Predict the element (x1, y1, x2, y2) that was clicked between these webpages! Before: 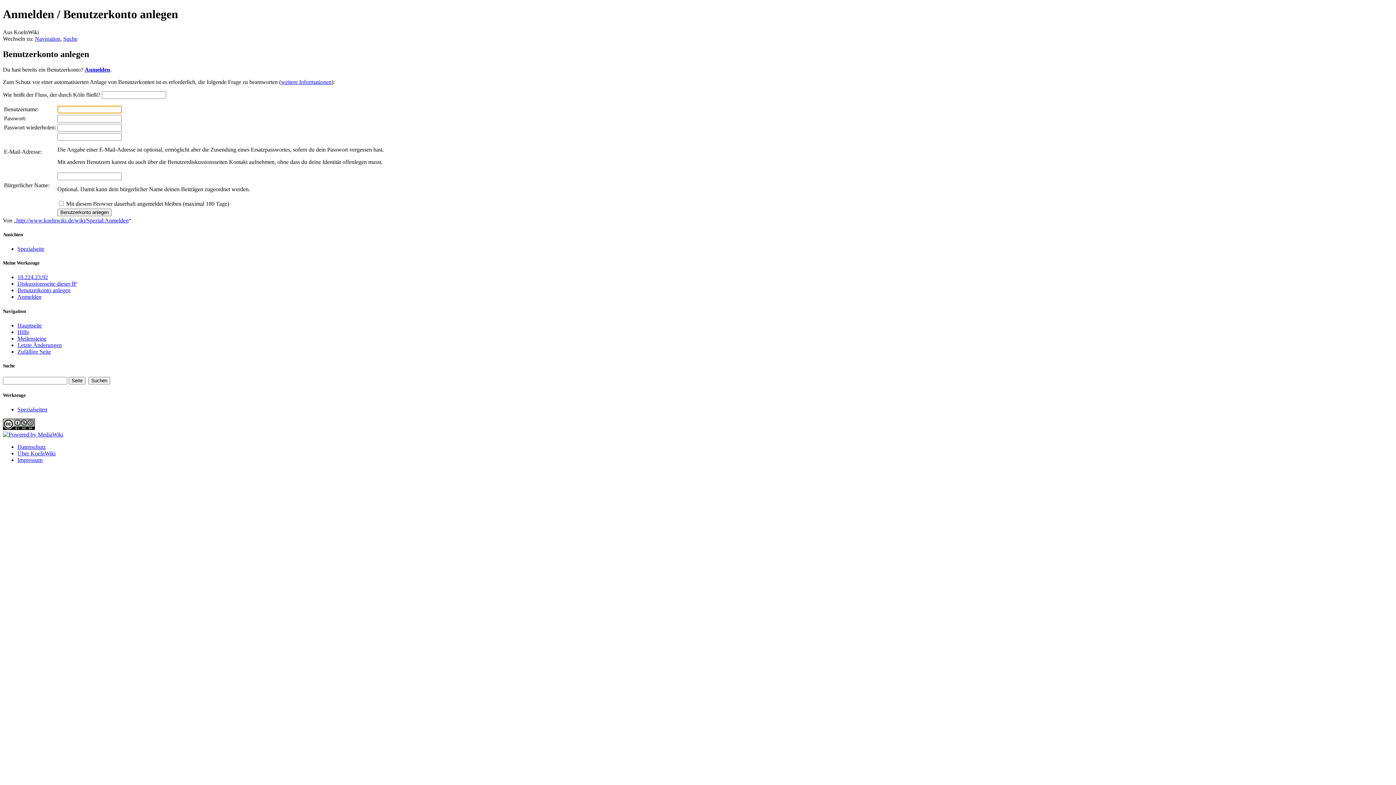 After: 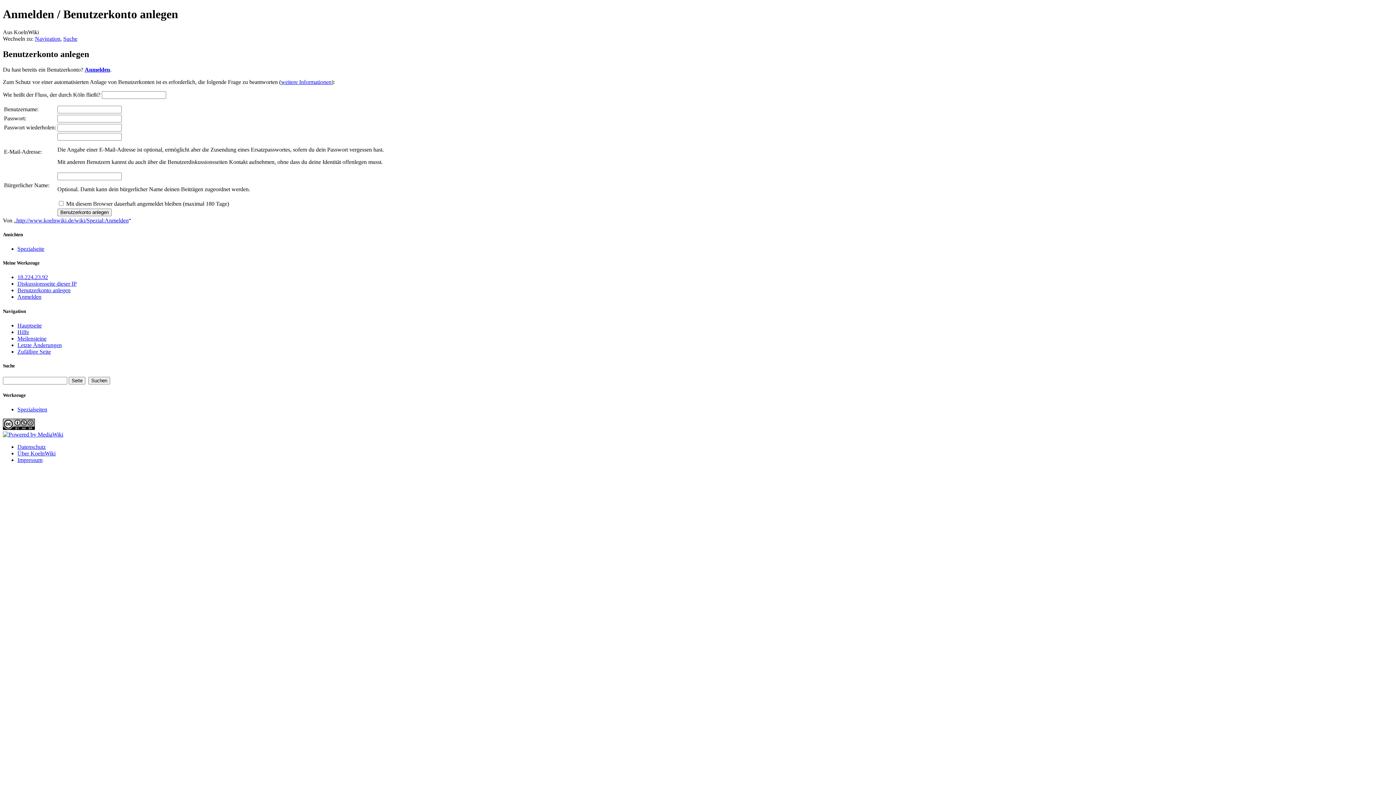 Action: label: Navigation bbox: (34, 35, 60, 41)